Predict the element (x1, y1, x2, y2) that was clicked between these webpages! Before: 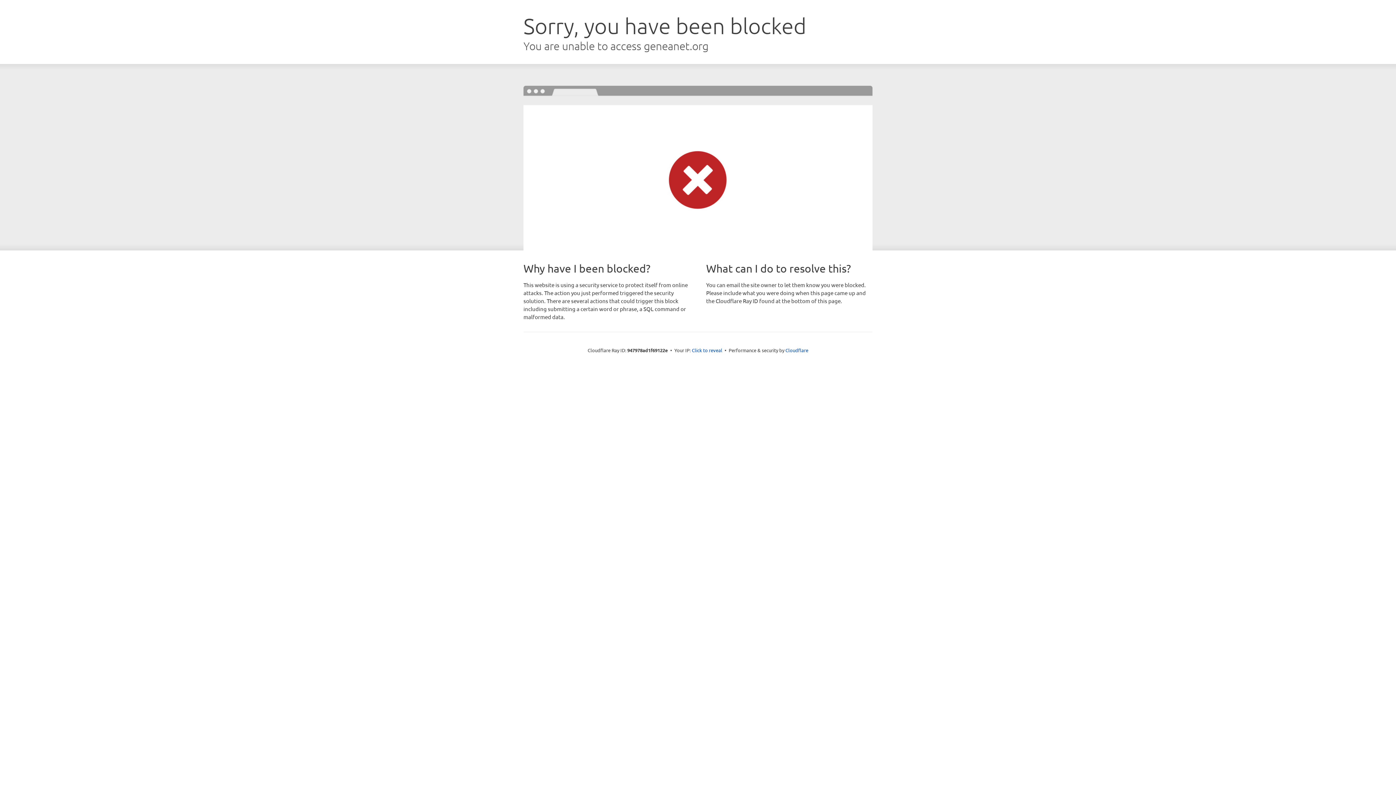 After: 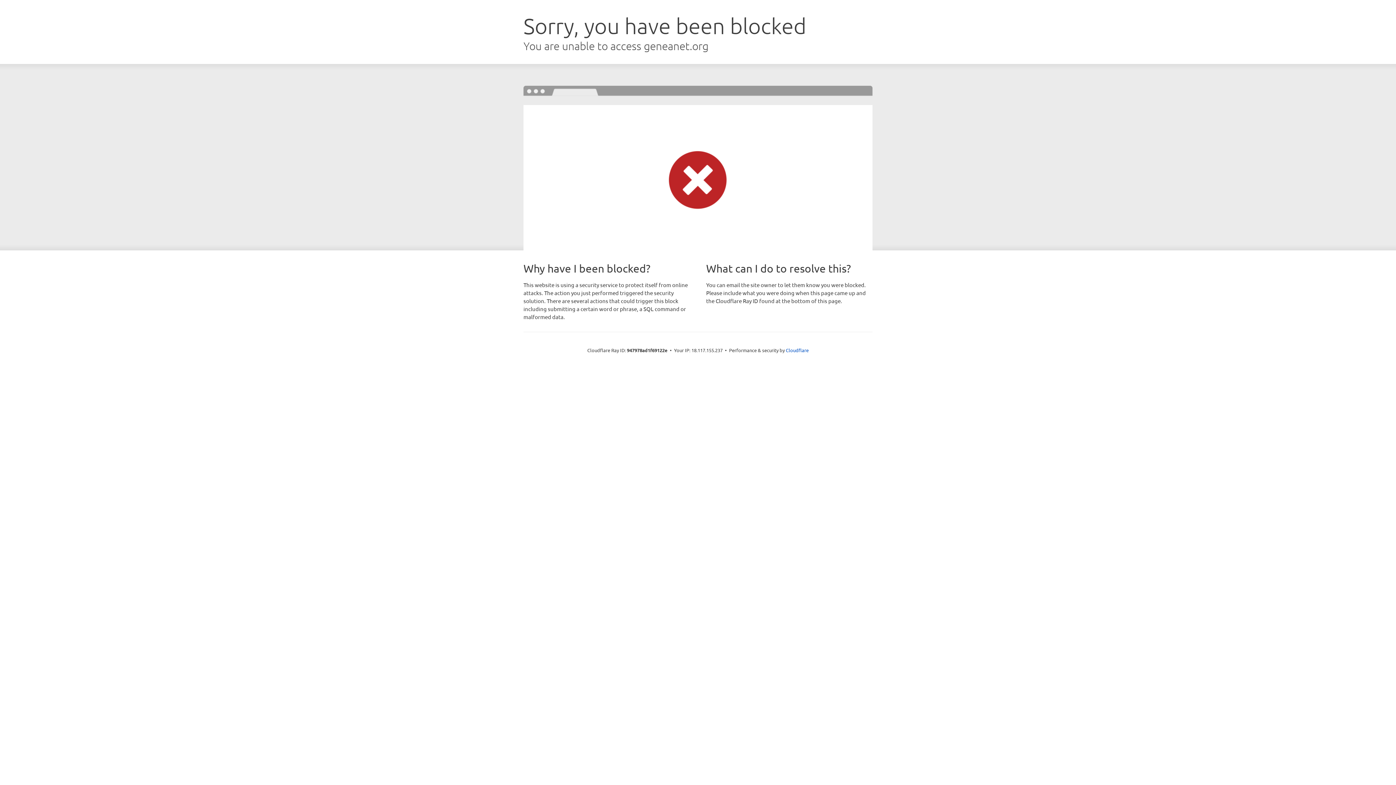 Action: bbox: (692, 346, 722, 353) label: Click to reveal